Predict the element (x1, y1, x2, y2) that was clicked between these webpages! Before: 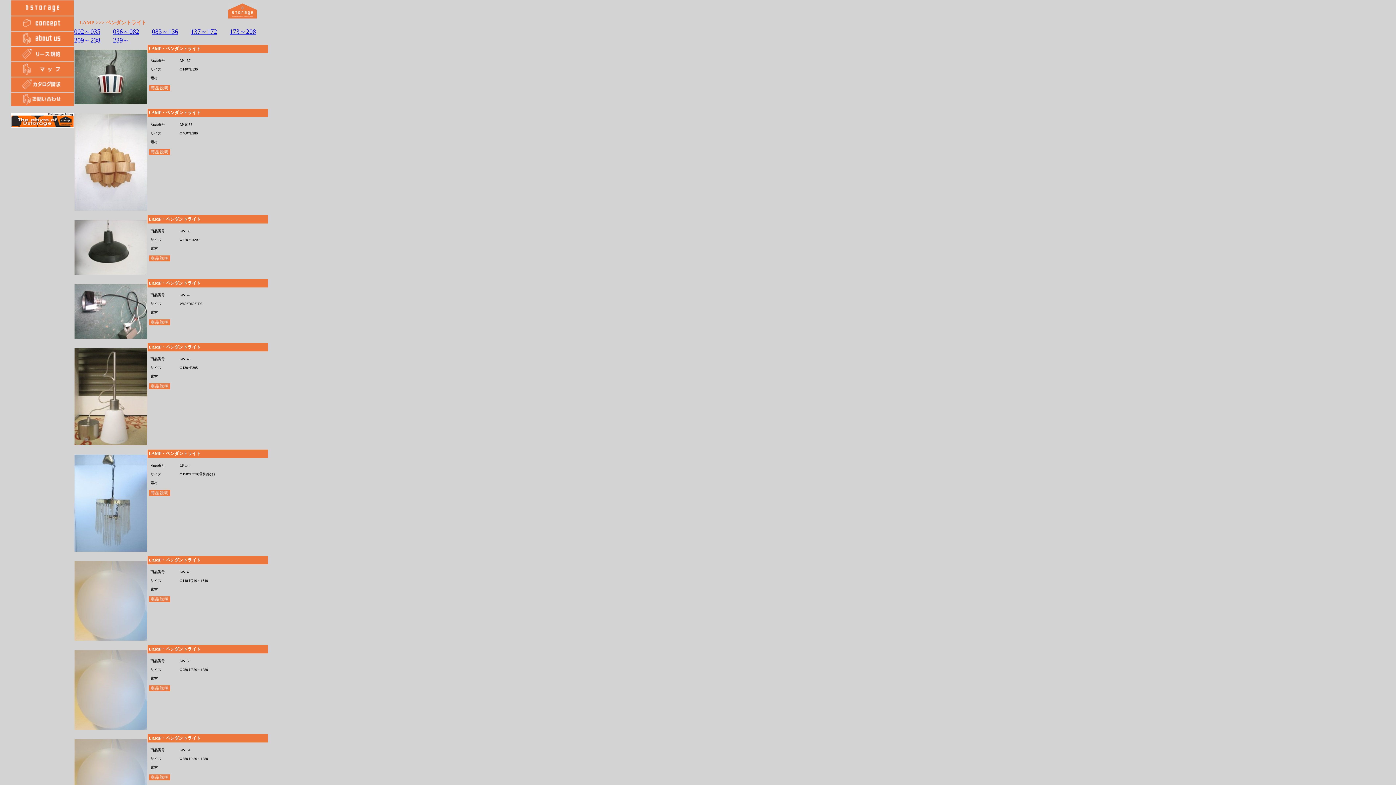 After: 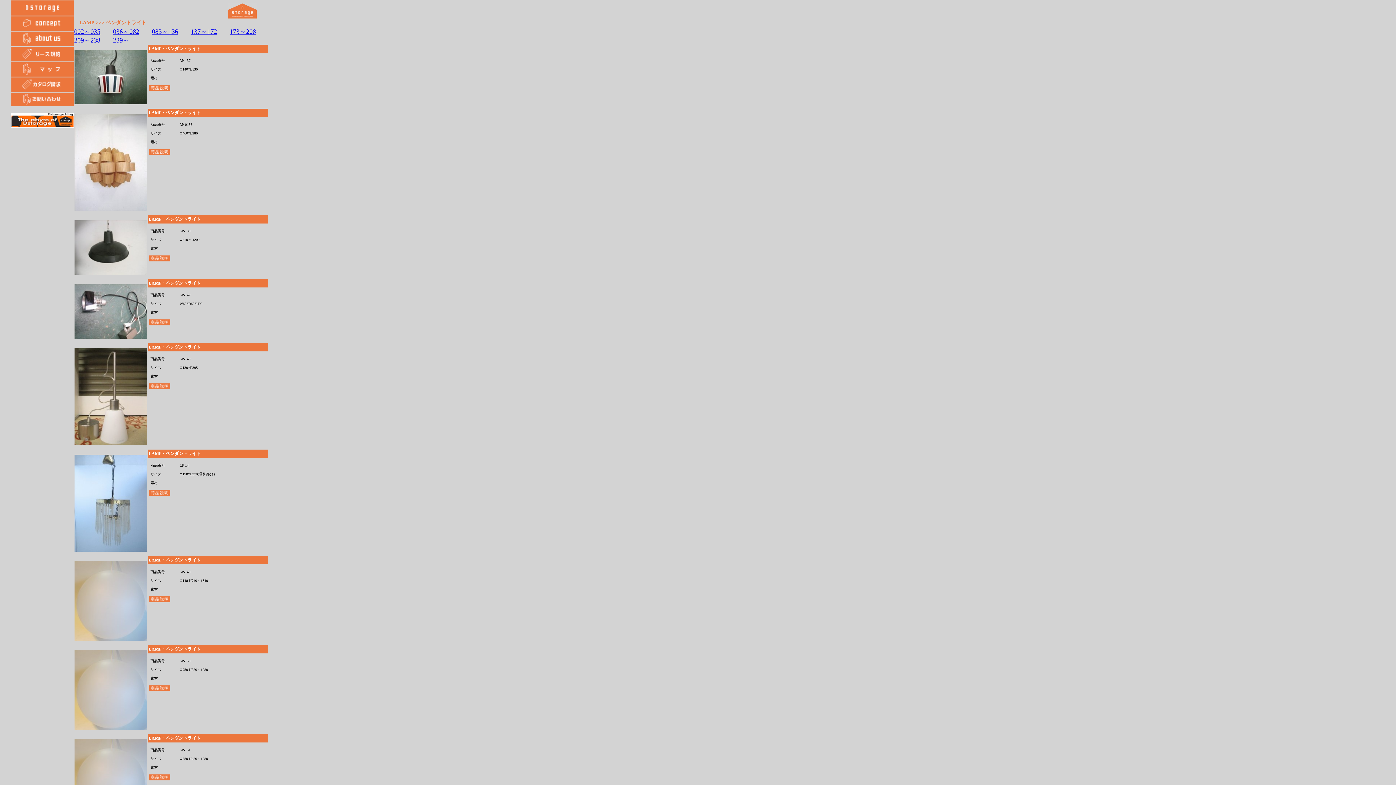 Action: bbox: (74, 333, 147, 340)